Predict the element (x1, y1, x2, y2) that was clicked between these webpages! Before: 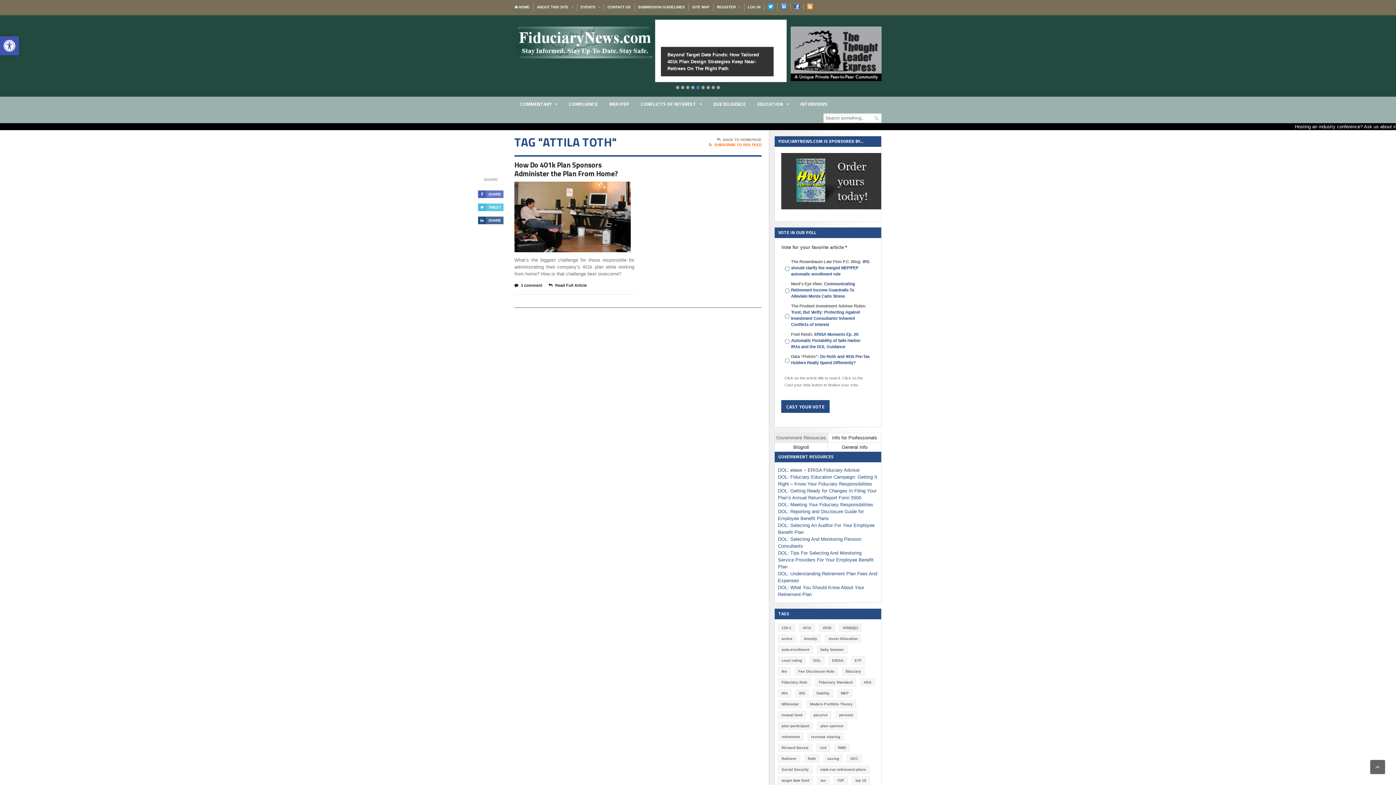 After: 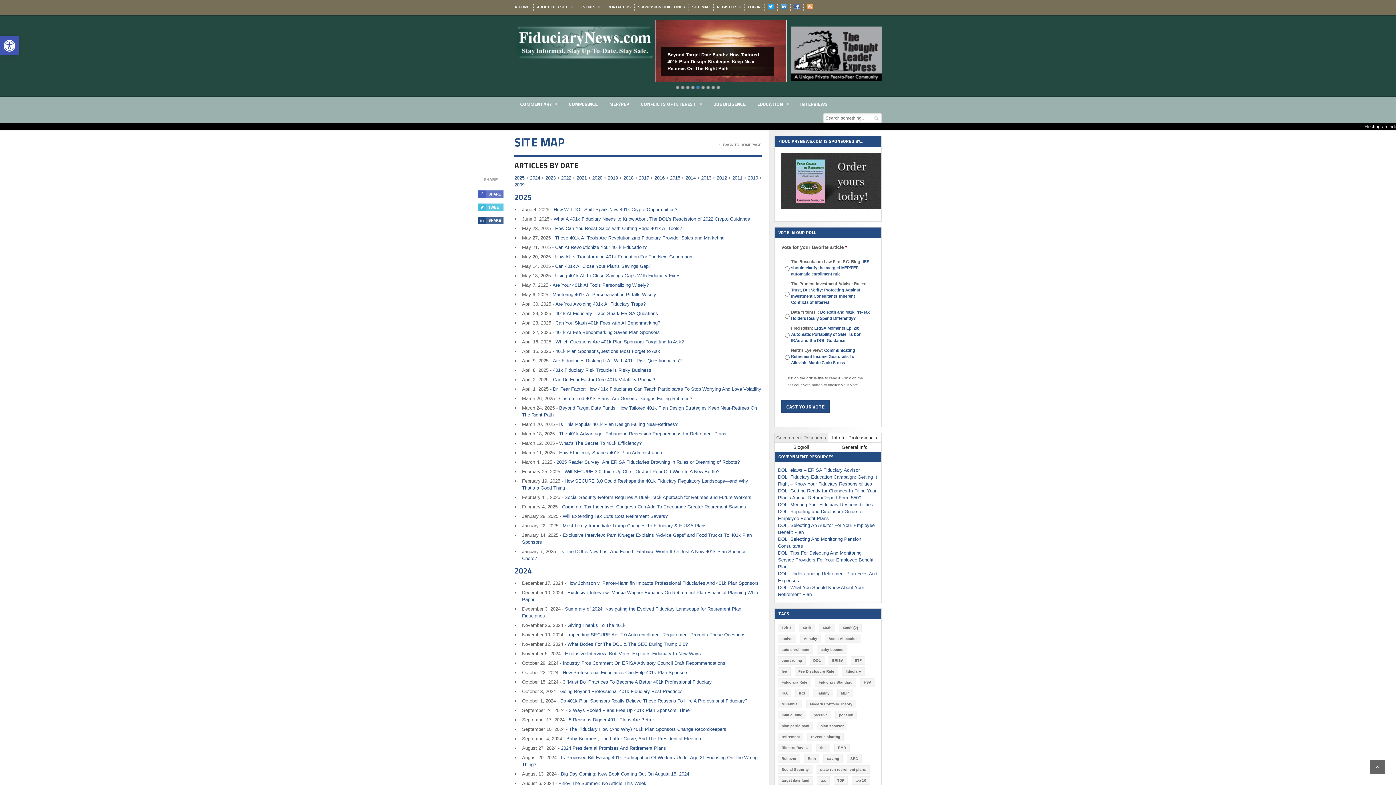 Action: label: SITE MAP bbox: (692, 3, 710, 10)